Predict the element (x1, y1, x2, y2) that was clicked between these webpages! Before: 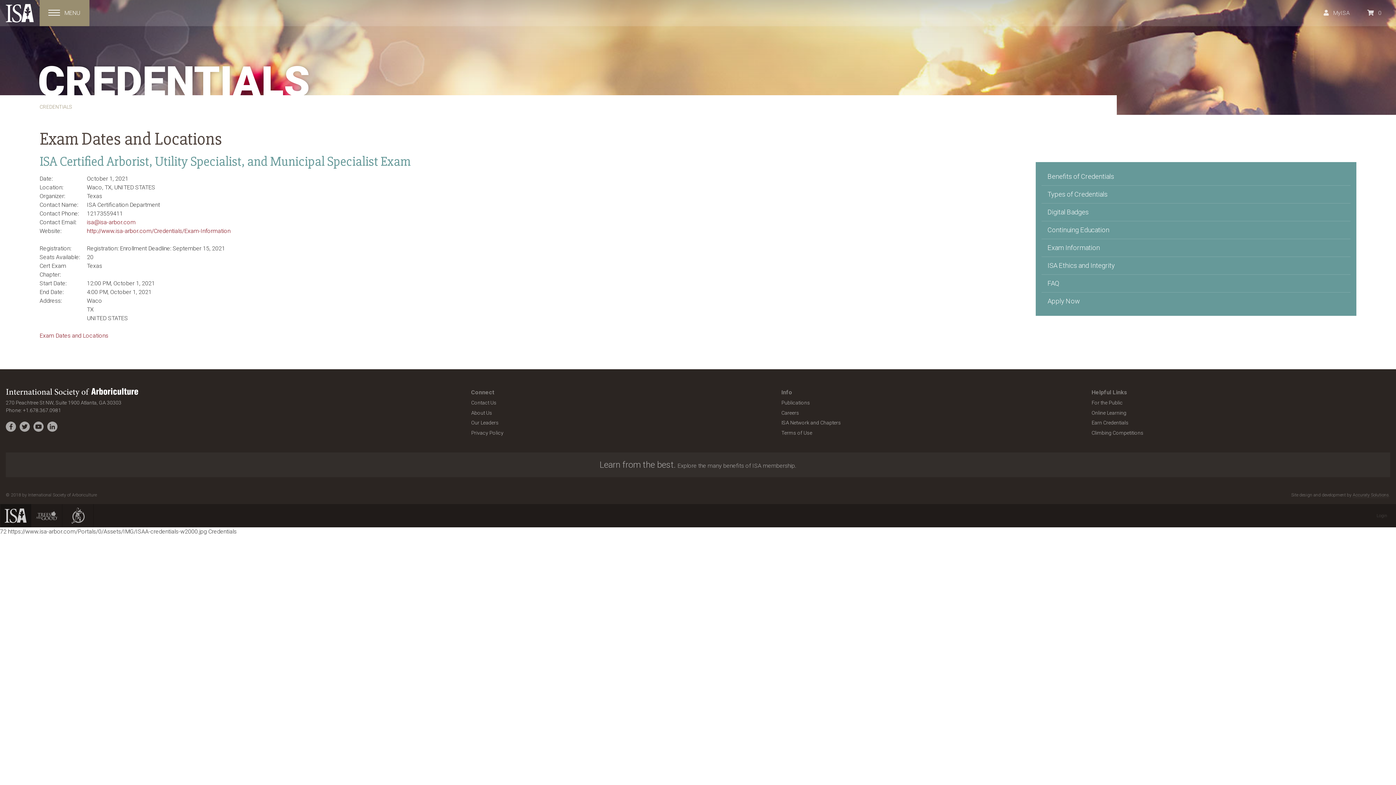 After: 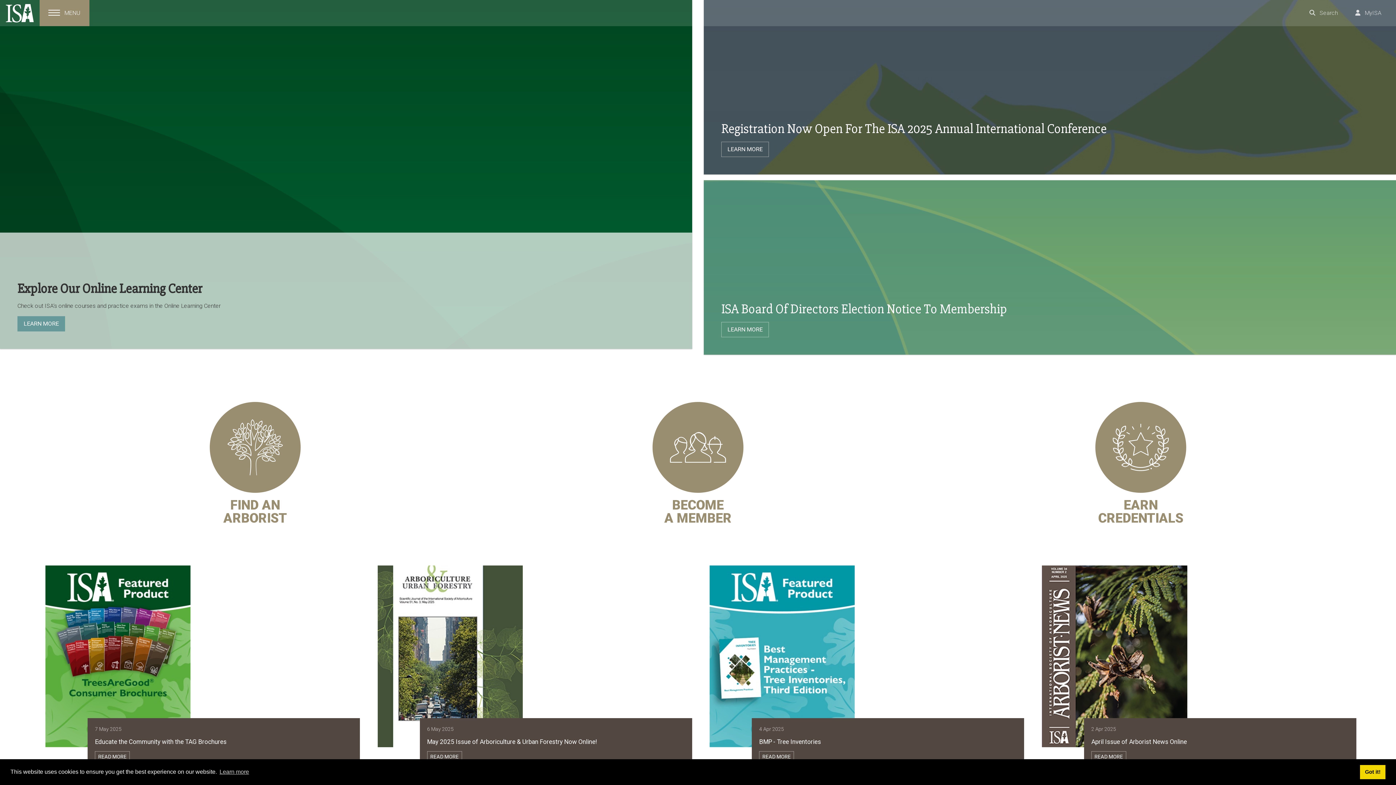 Action: bbox: (5, 388, 459, 399)